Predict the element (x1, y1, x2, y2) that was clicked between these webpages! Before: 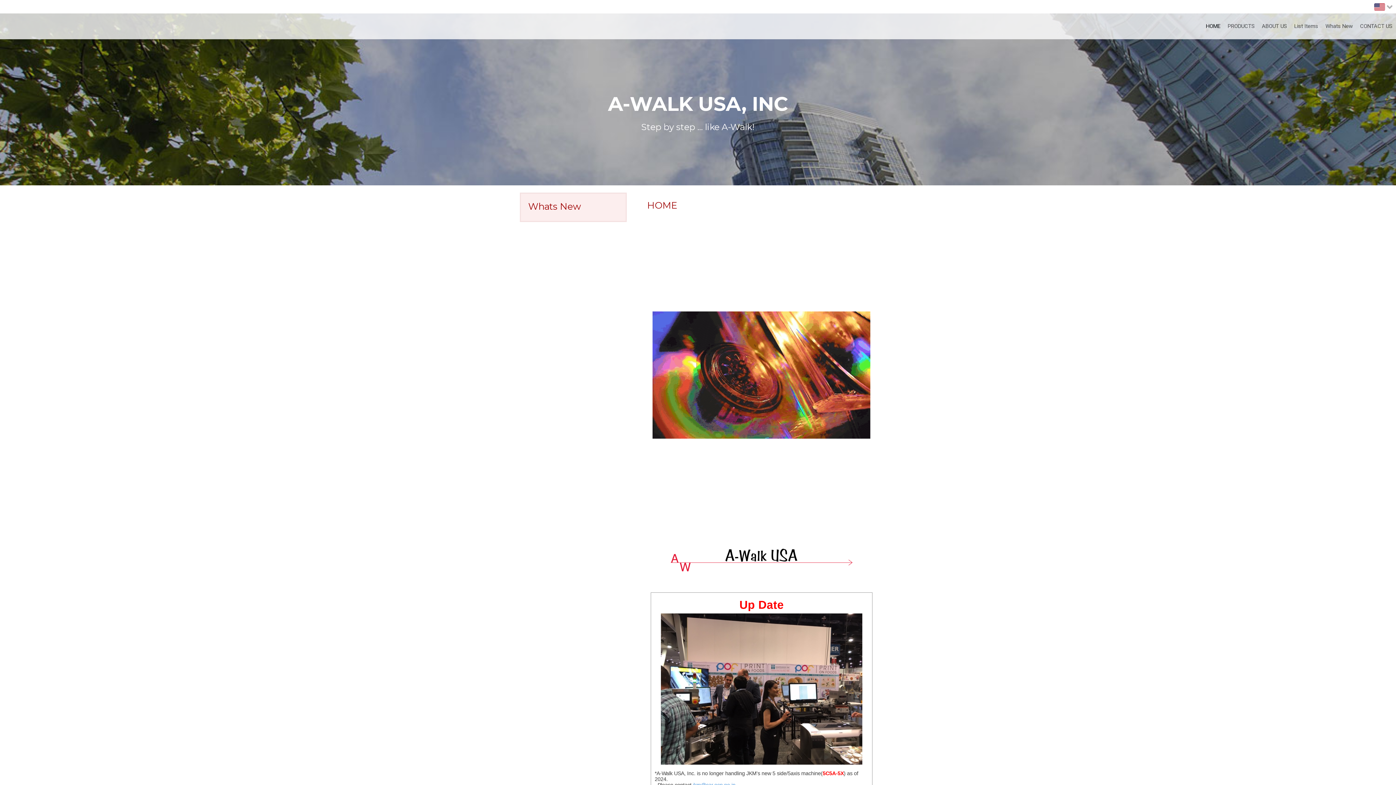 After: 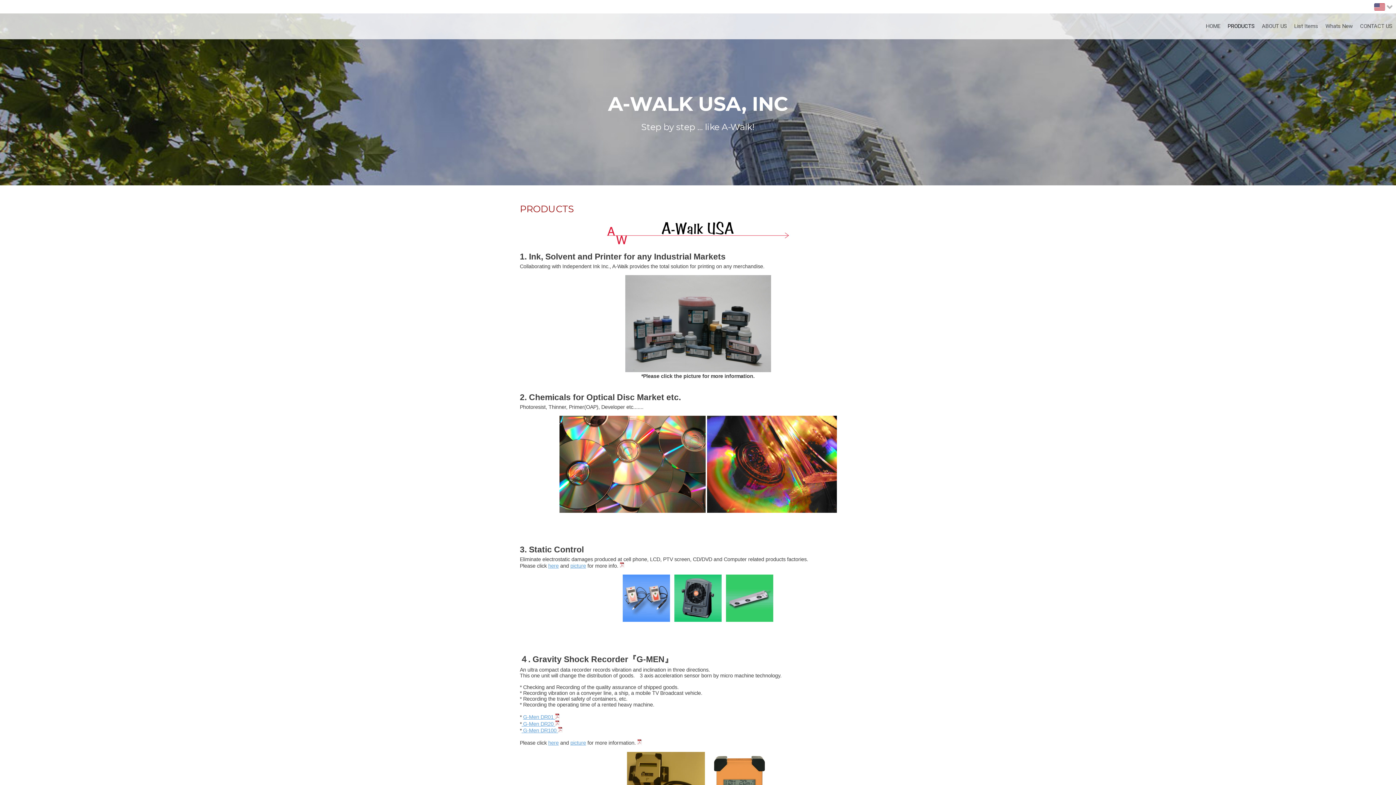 Action: bbox: (1224, 13, 1258, 39) label: PRODUCTS